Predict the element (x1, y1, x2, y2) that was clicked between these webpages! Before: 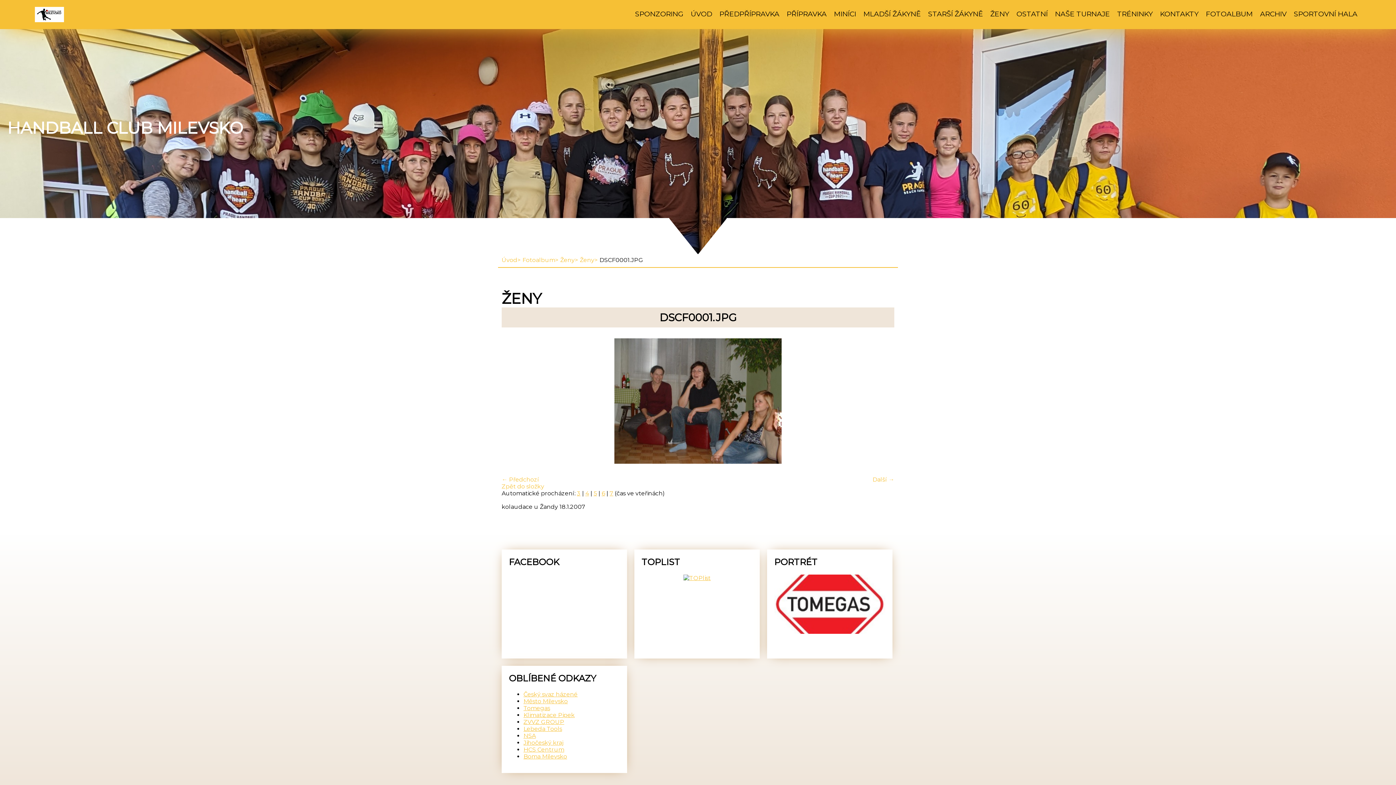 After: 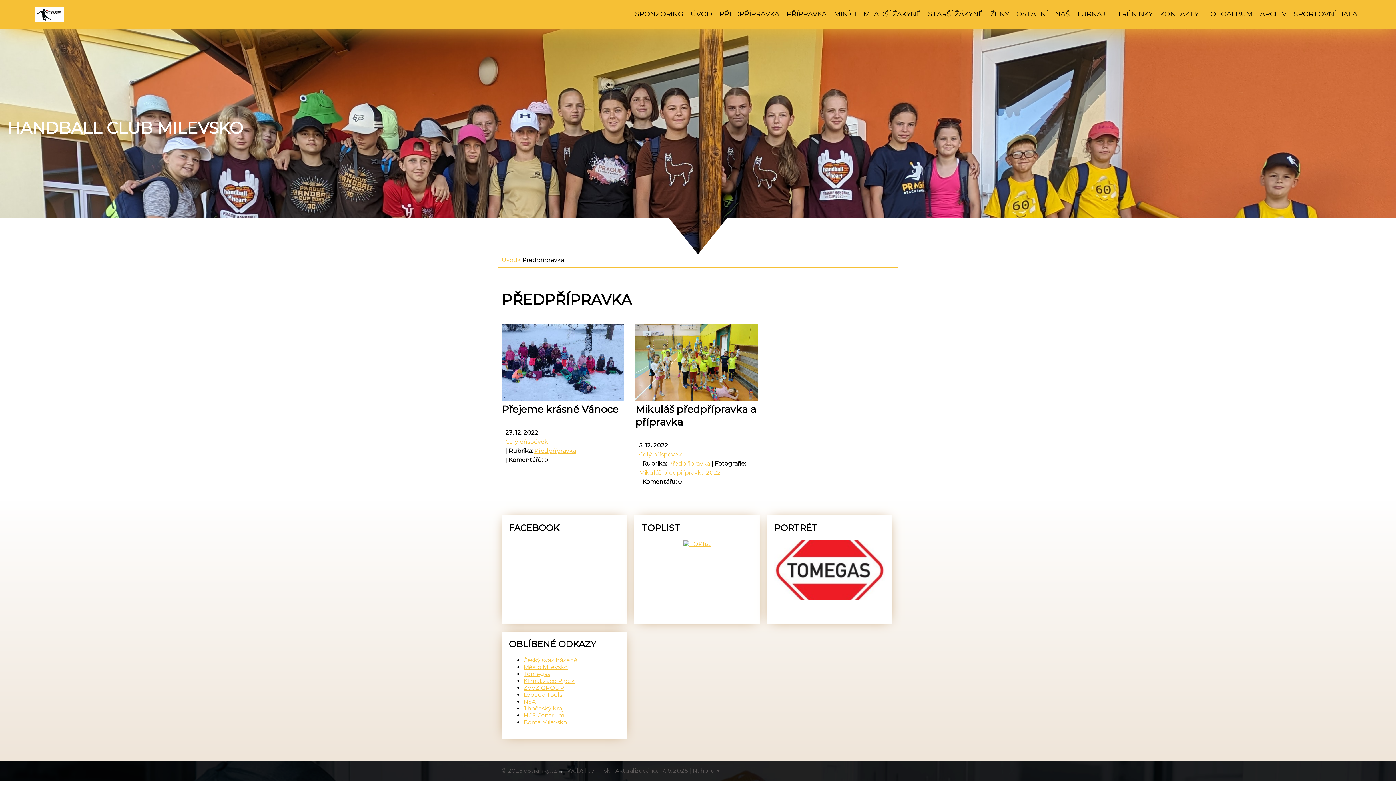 Action: label: PŘEDPŘÍPRAVKA bbox: (719, 9, 779, 18)